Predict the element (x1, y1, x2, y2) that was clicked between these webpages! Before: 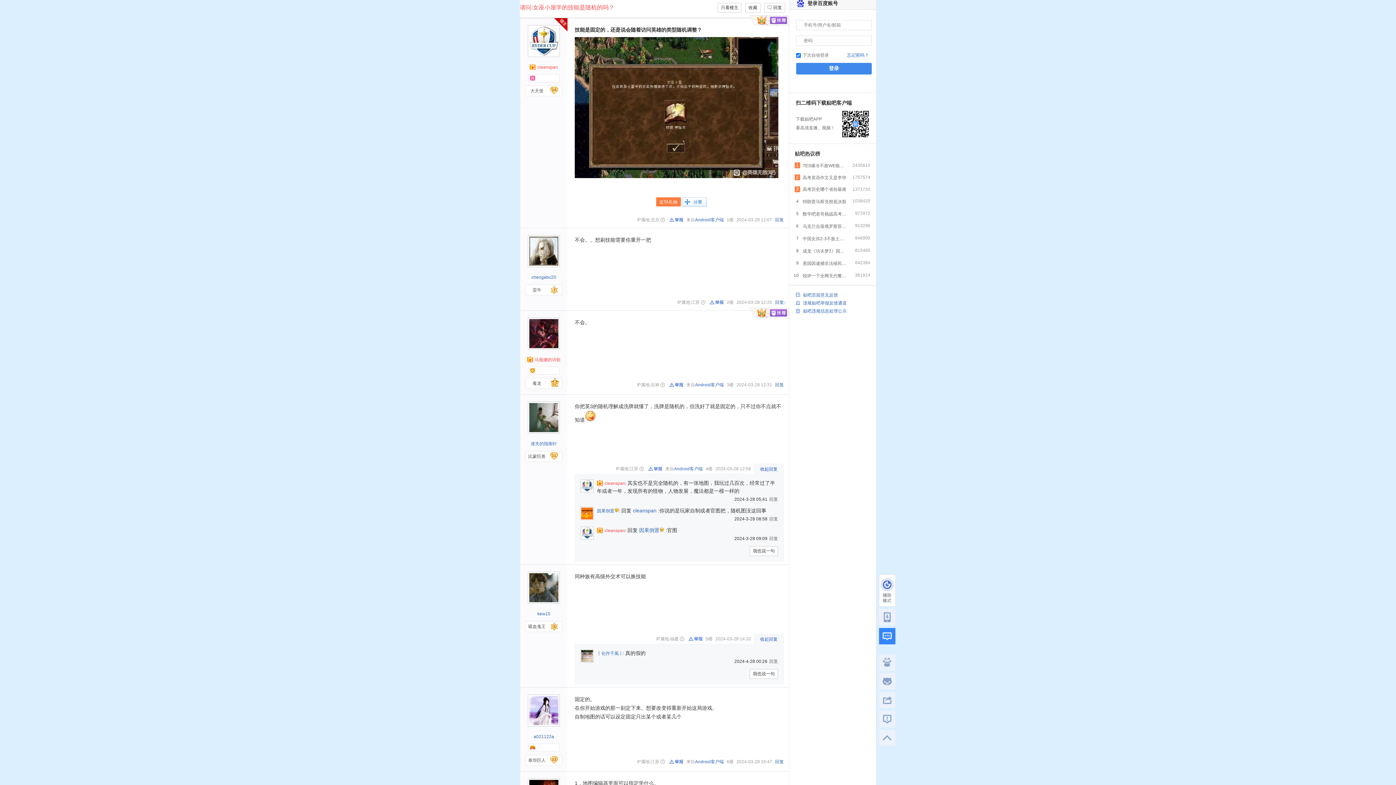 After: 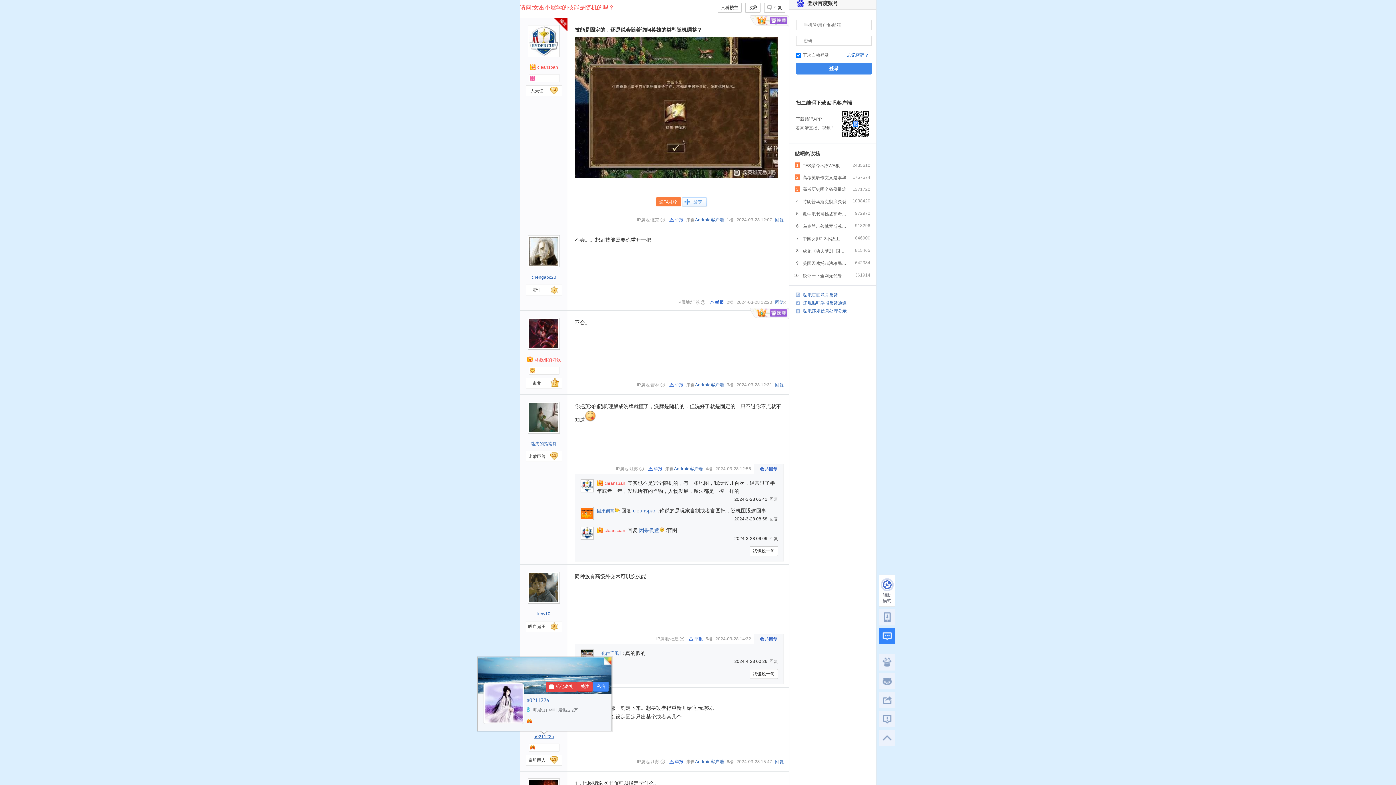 Action: label: a021122a bbox: (533, 734, 554, 739)